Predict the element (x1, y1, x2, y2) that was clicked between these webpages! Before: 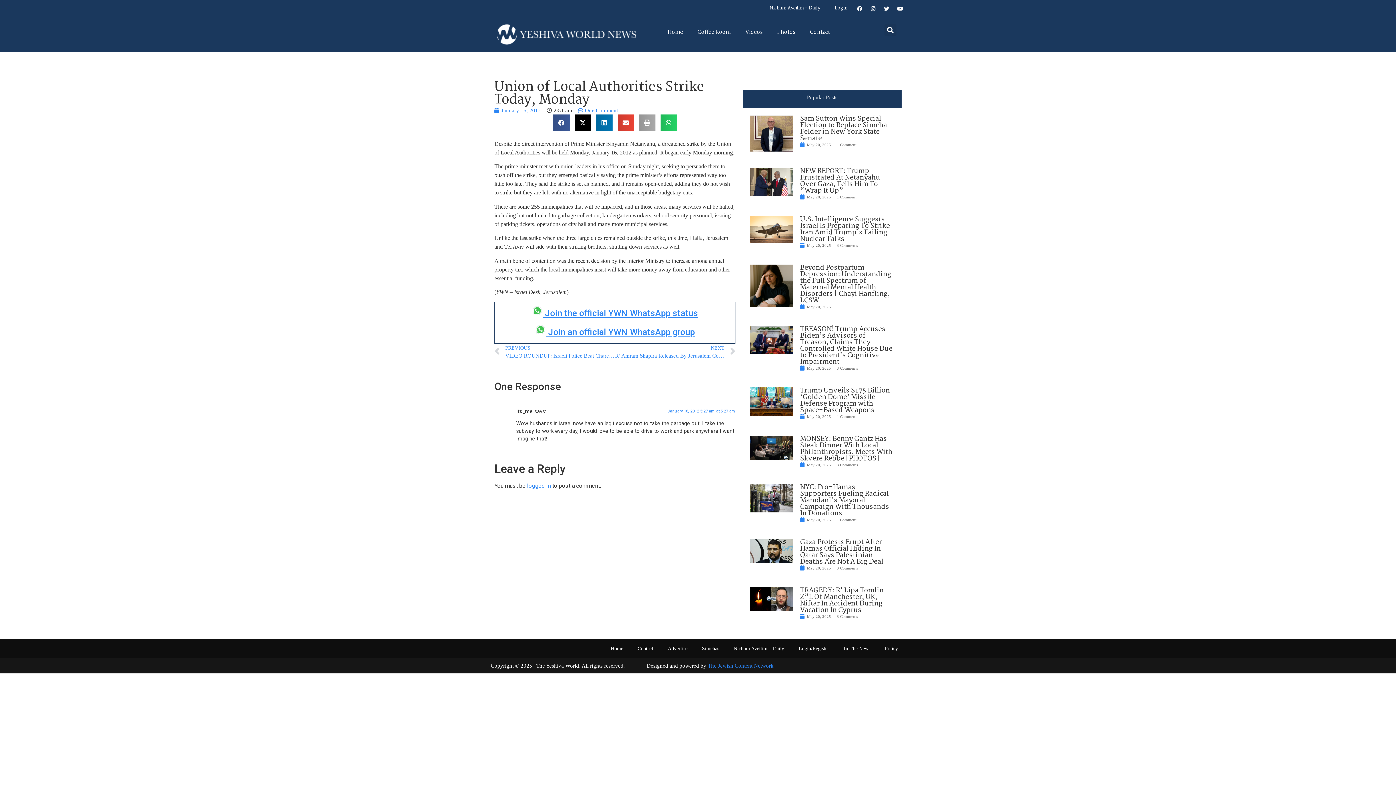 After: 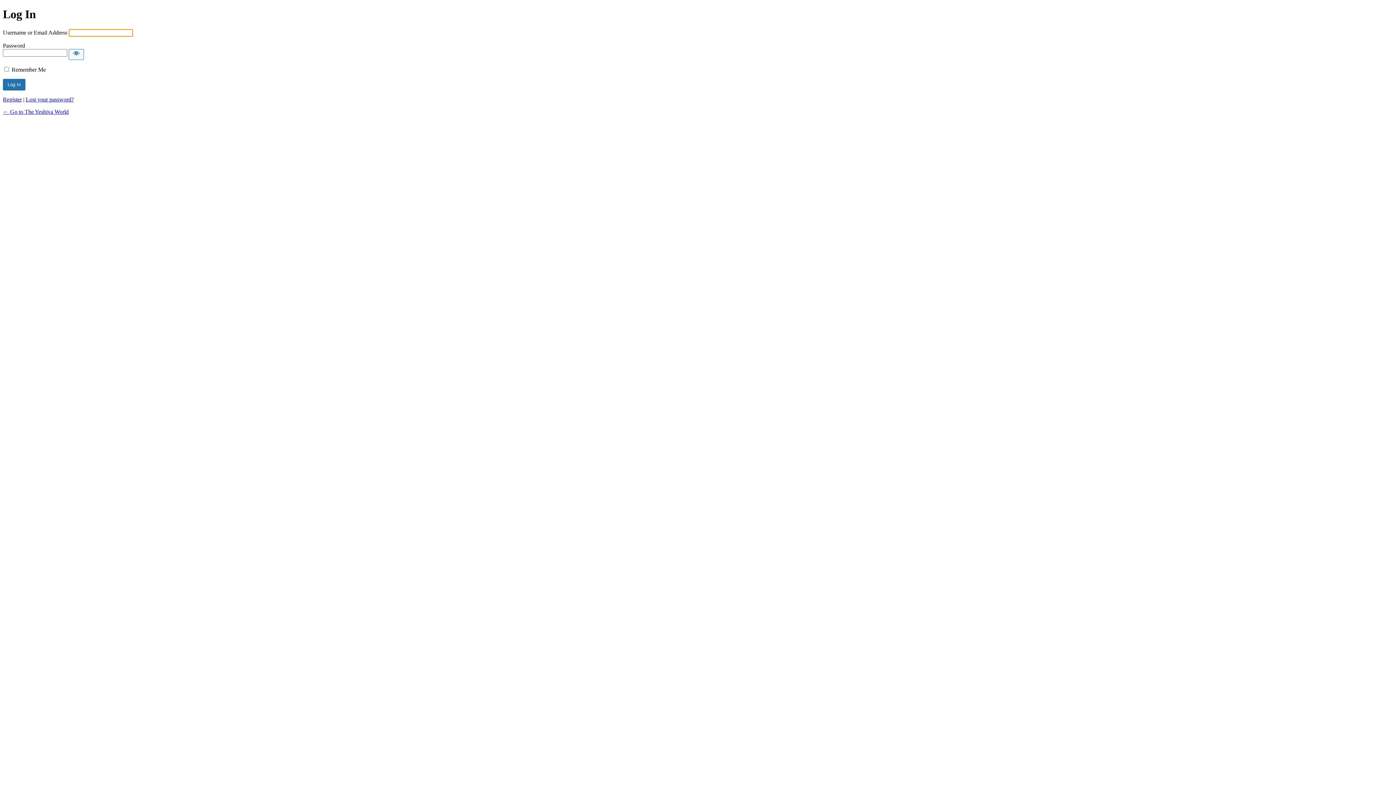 Action: label: logged in bbox: (527, 482, 550, 489)